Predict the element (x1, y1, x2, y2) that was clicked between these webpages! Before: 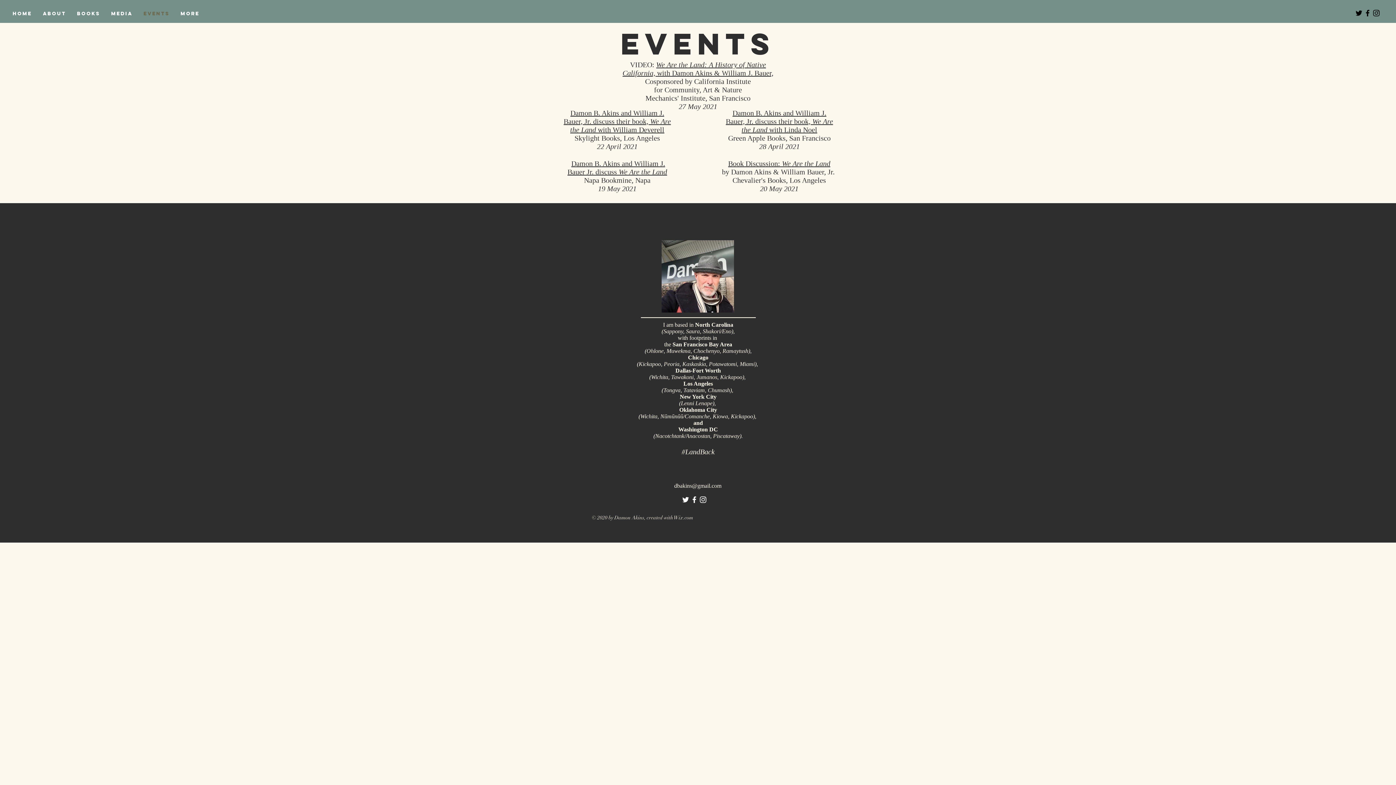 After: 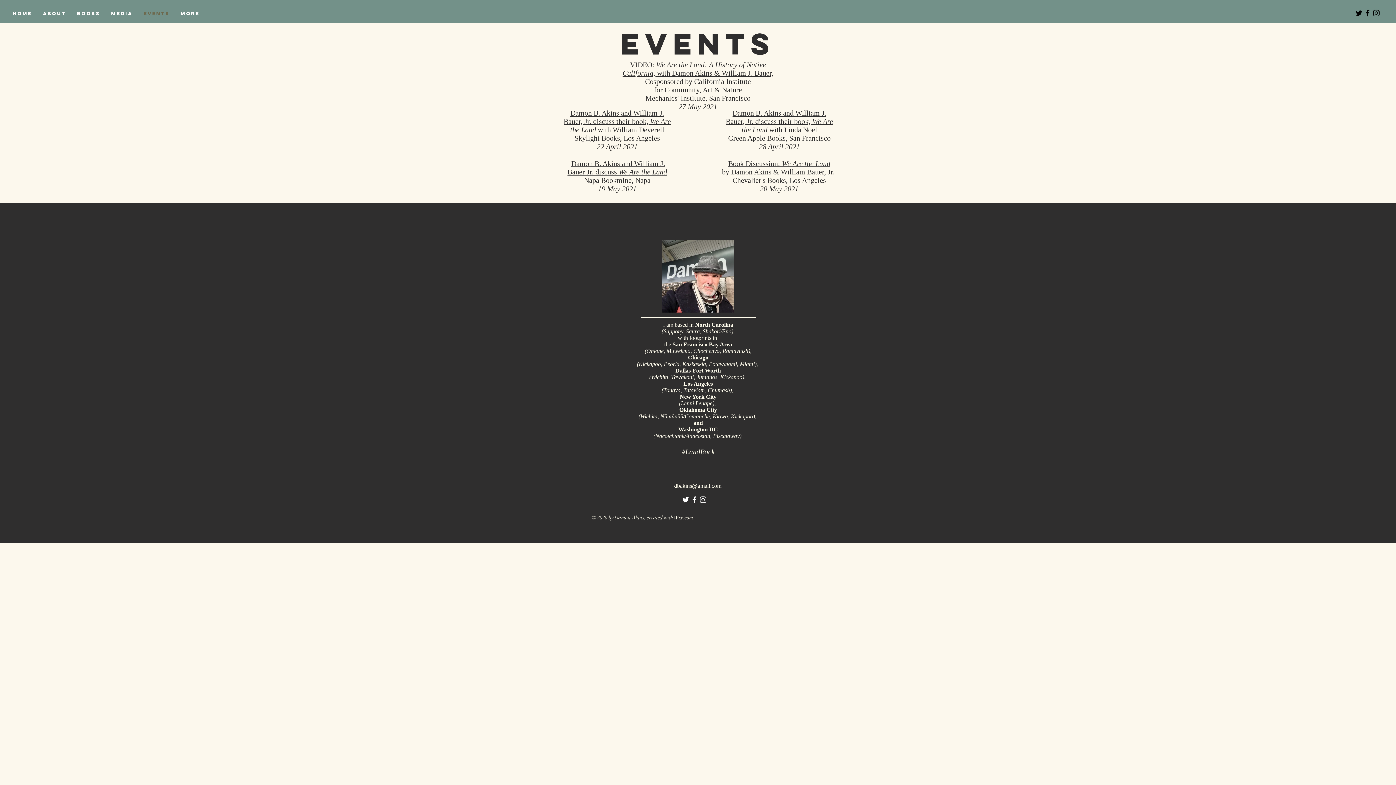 Action: bbox: (674, 482, 721, 489) label: dbakins@gmail.com